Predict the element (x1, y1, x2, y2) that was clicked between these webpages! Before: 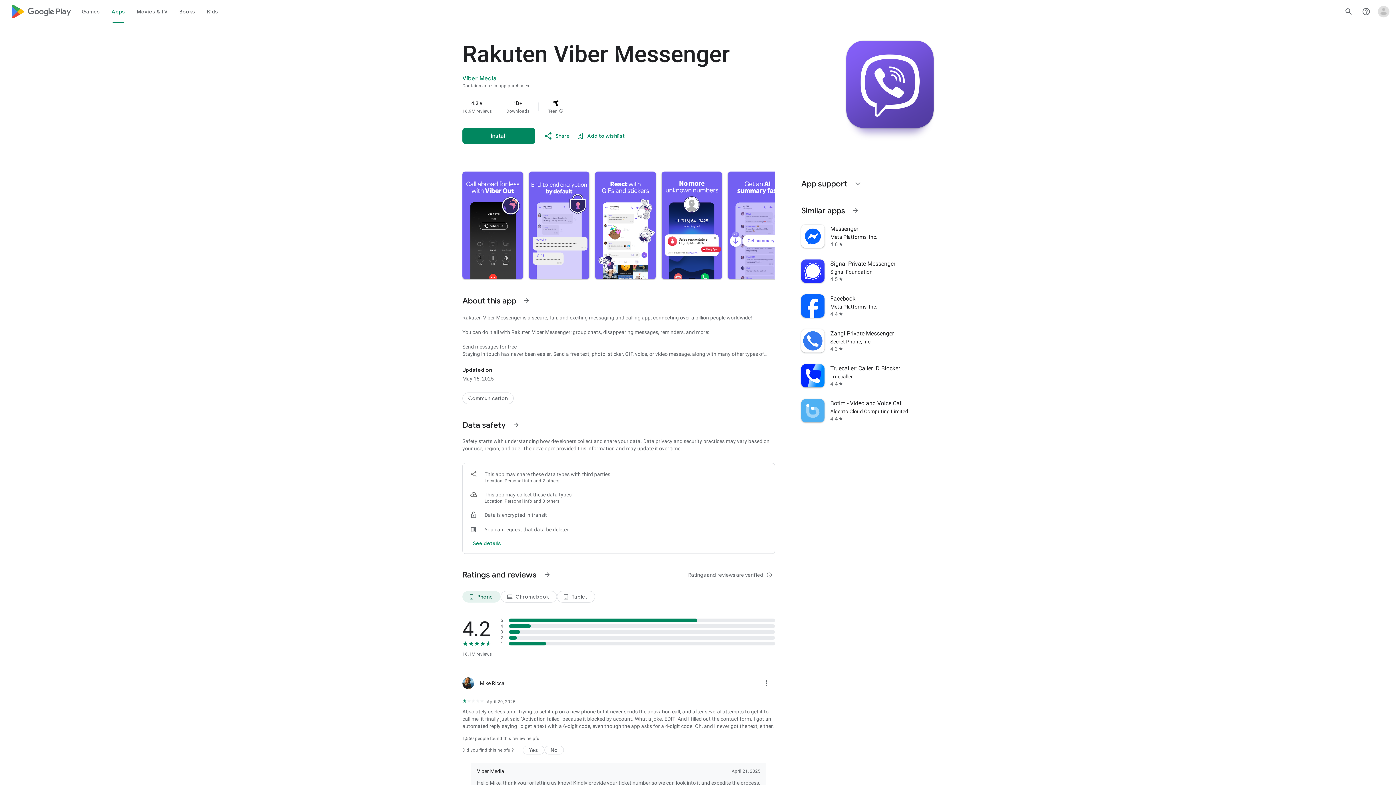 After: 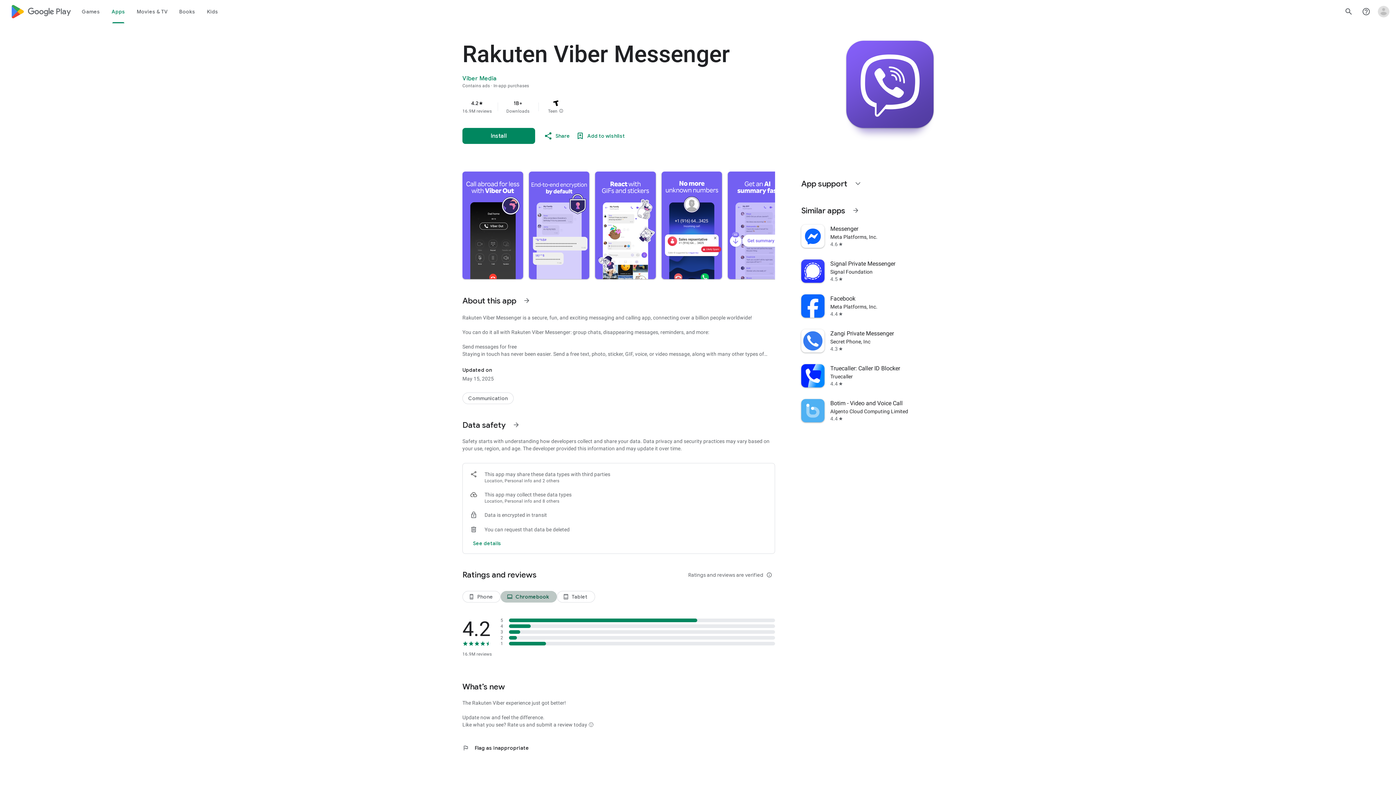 Action: bbox: (500, 591, 557, 602) label: Chromebook